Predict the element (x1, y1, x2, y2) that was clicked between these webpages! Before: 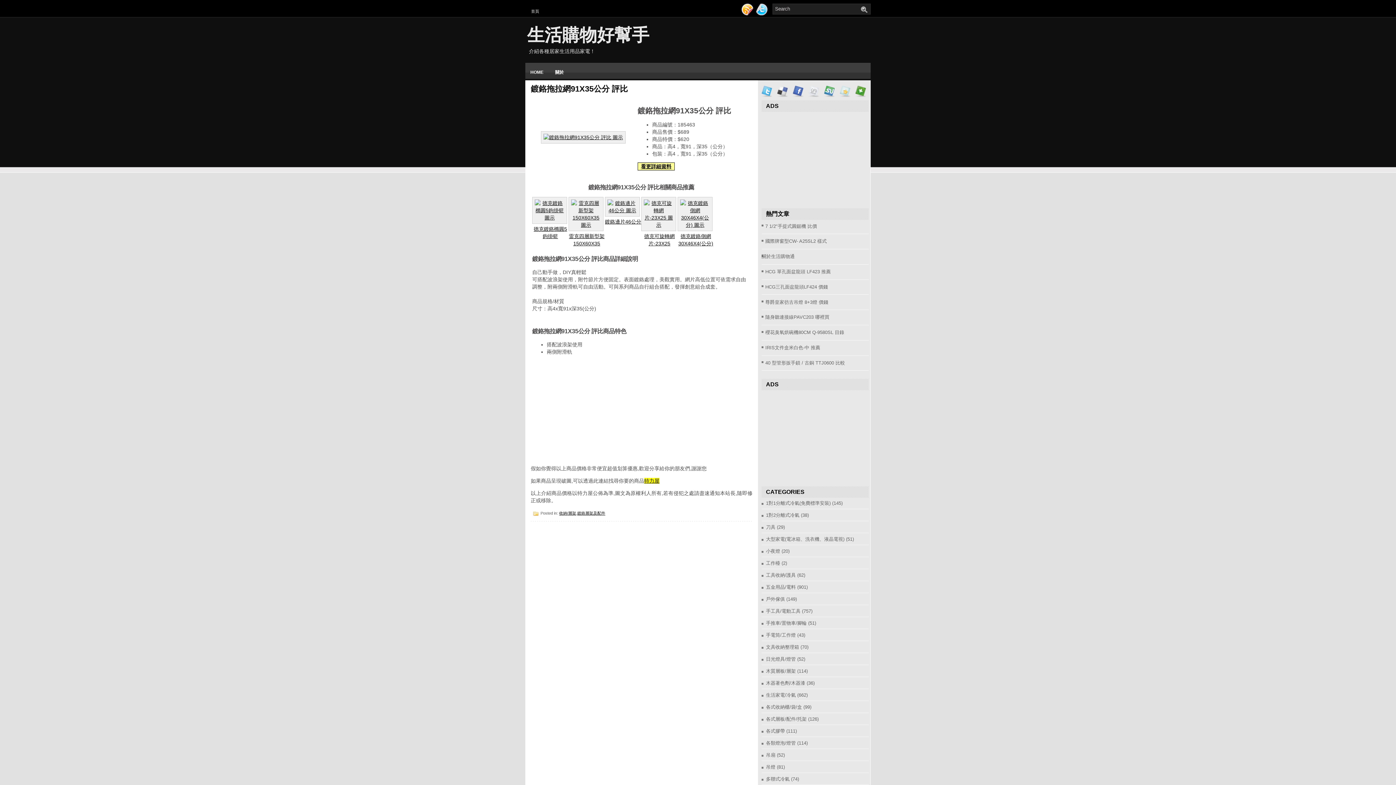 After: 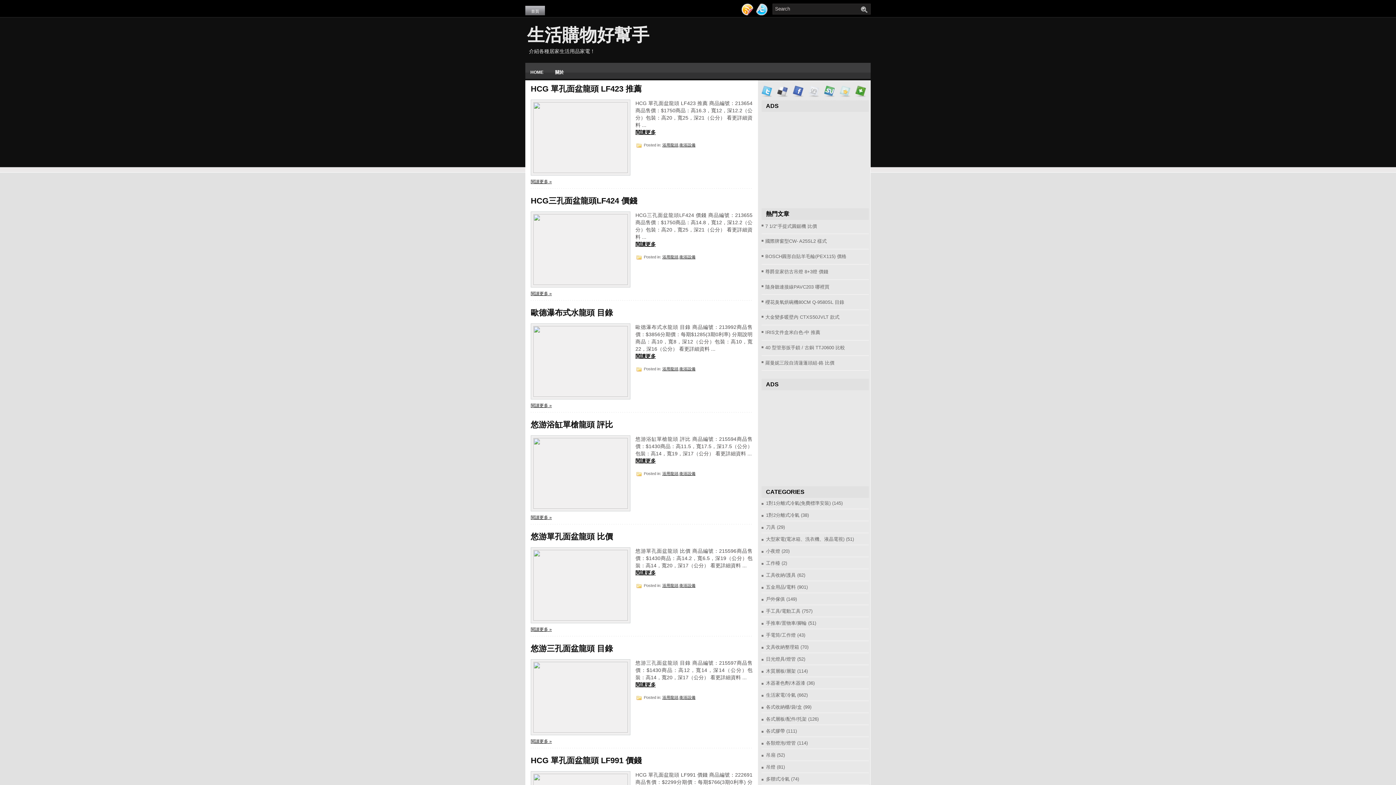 Action: label: 生活購物好幫手 bbox: (527, 25, 649, 44)